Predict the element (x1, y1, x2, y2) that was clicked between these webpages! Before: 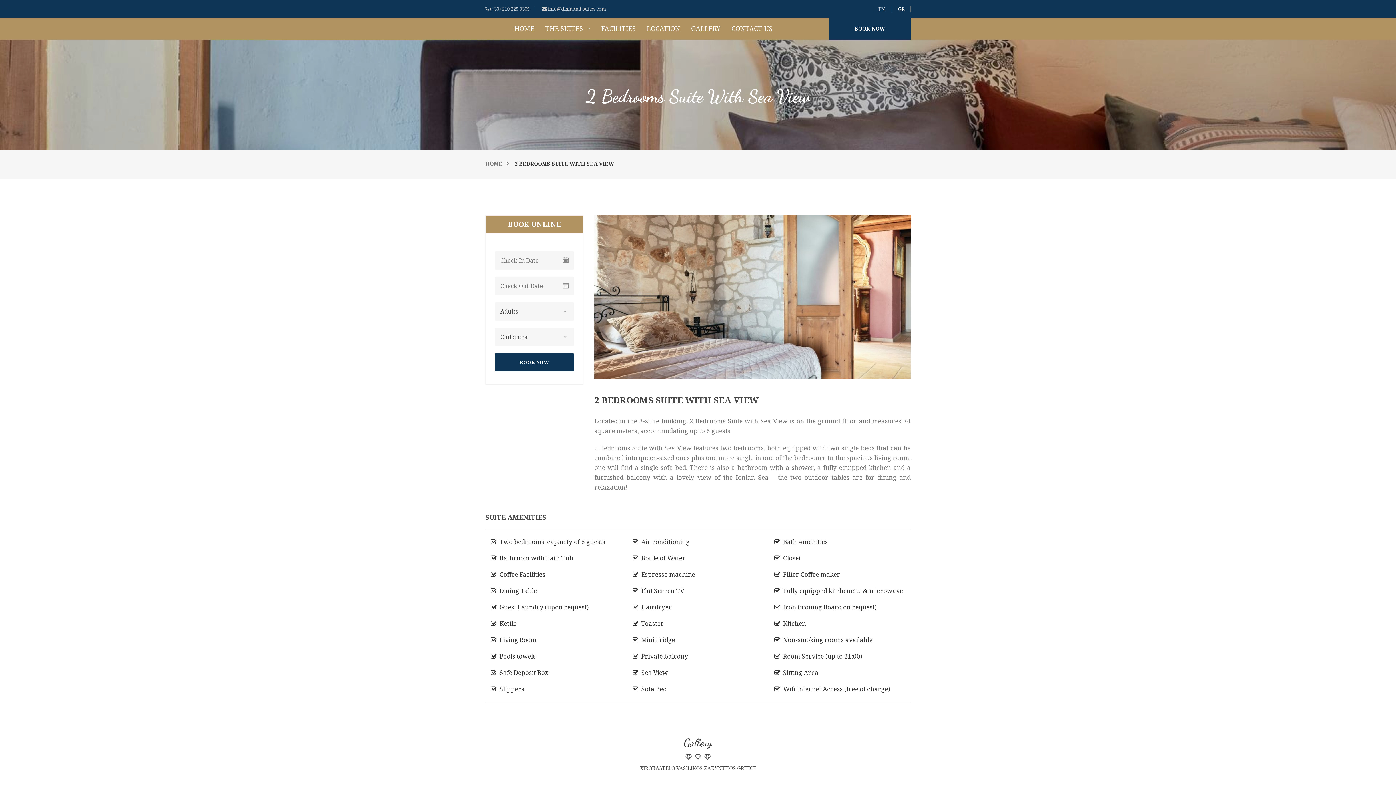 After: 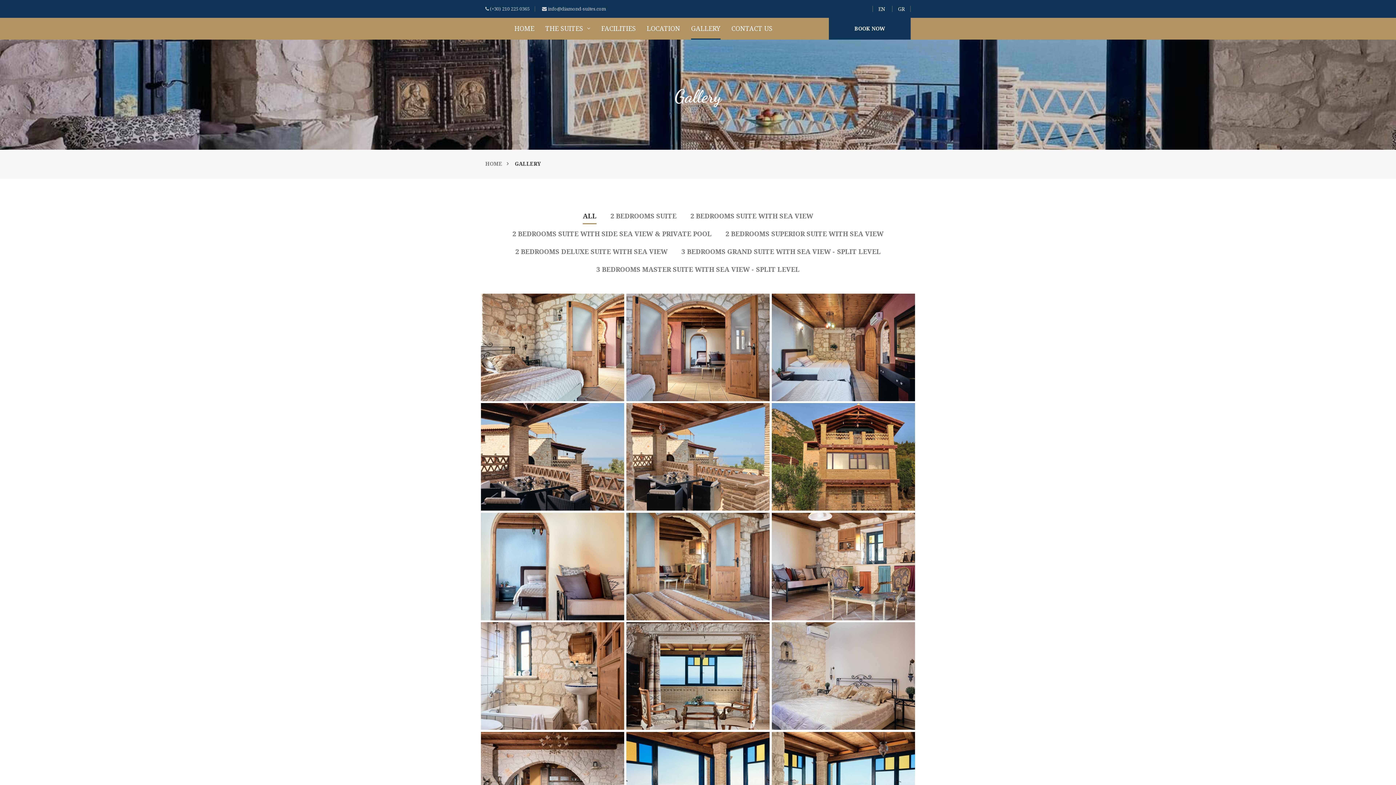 Action: label: GALLERY bbox: (691, 17, 720, 39)